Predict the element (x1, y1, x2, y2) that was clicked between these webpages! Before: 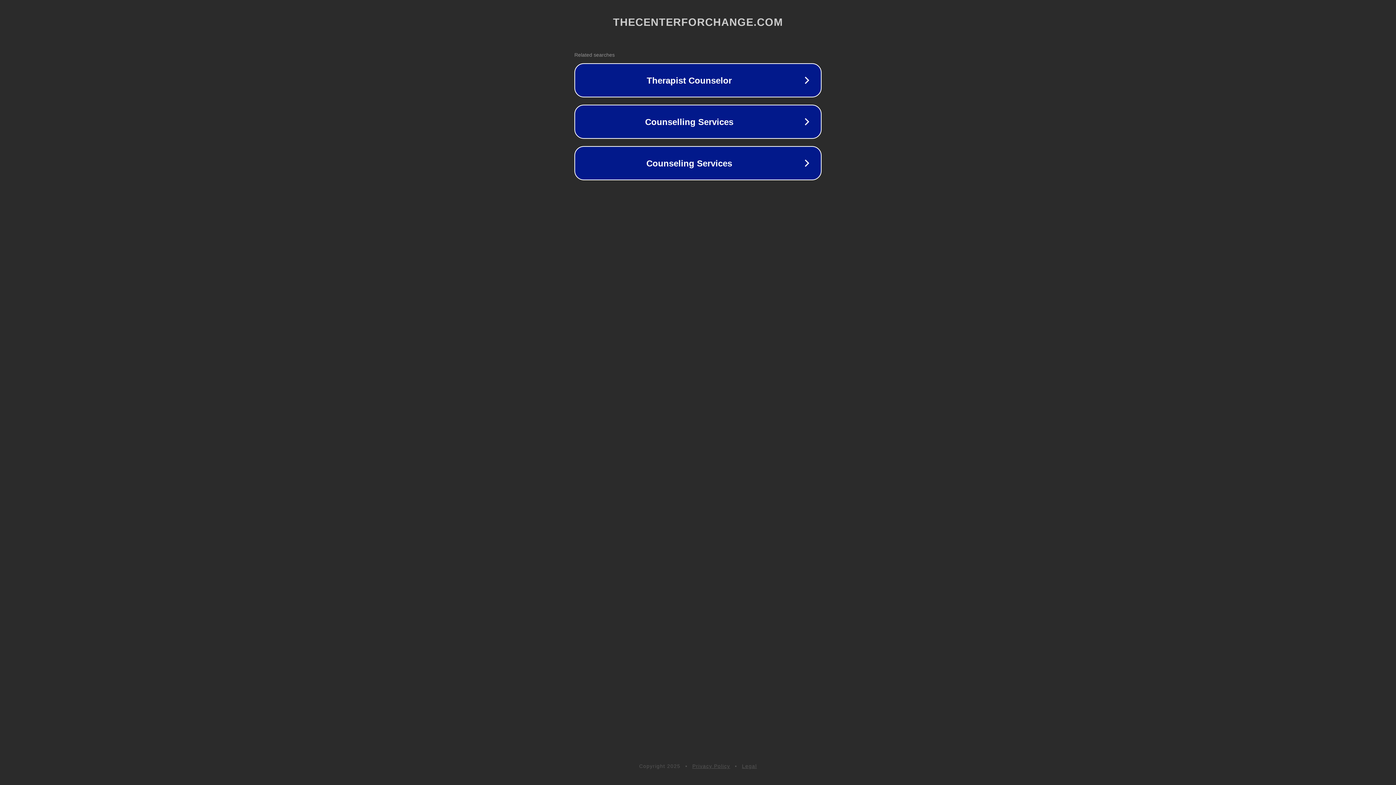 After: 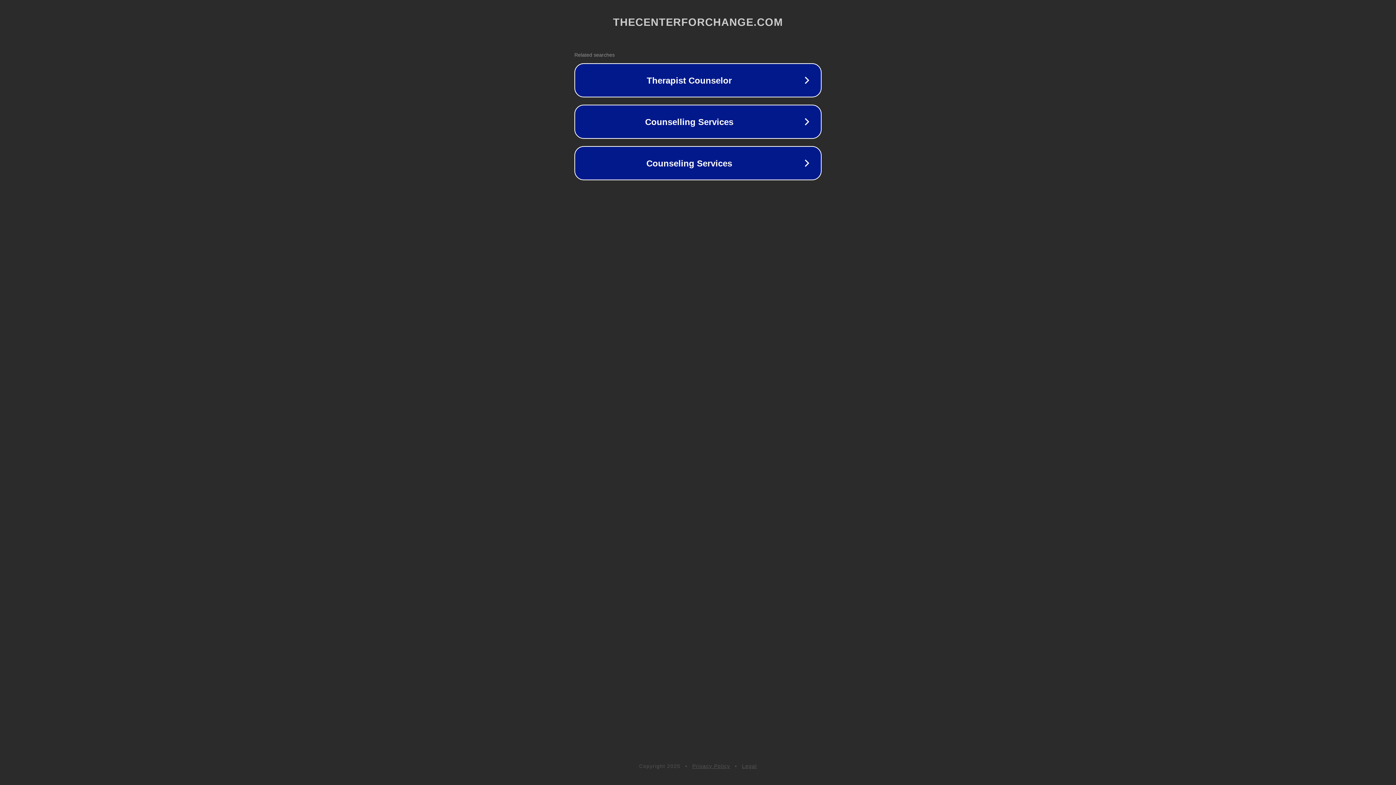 Action: label: Privacy Policy bbox: (692, 763, 730, 769)